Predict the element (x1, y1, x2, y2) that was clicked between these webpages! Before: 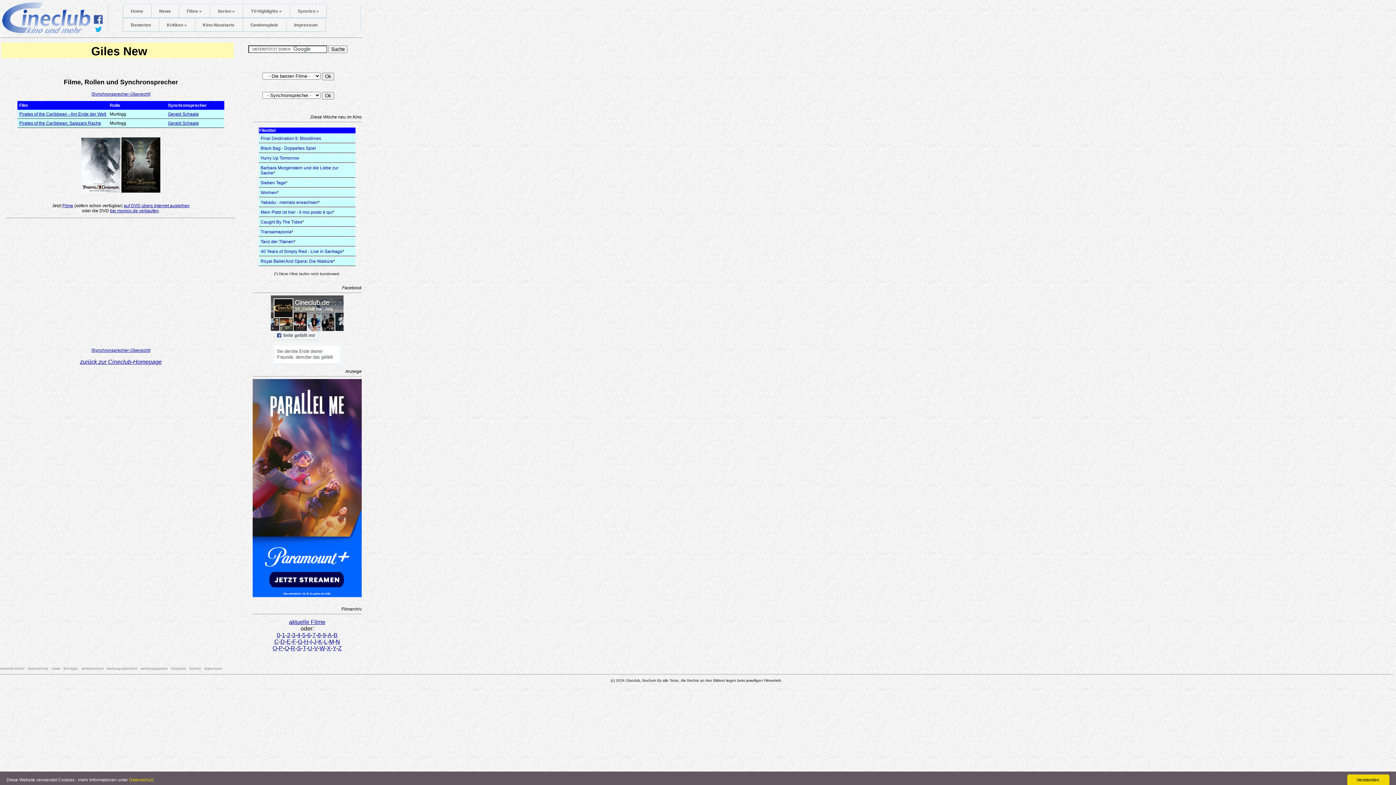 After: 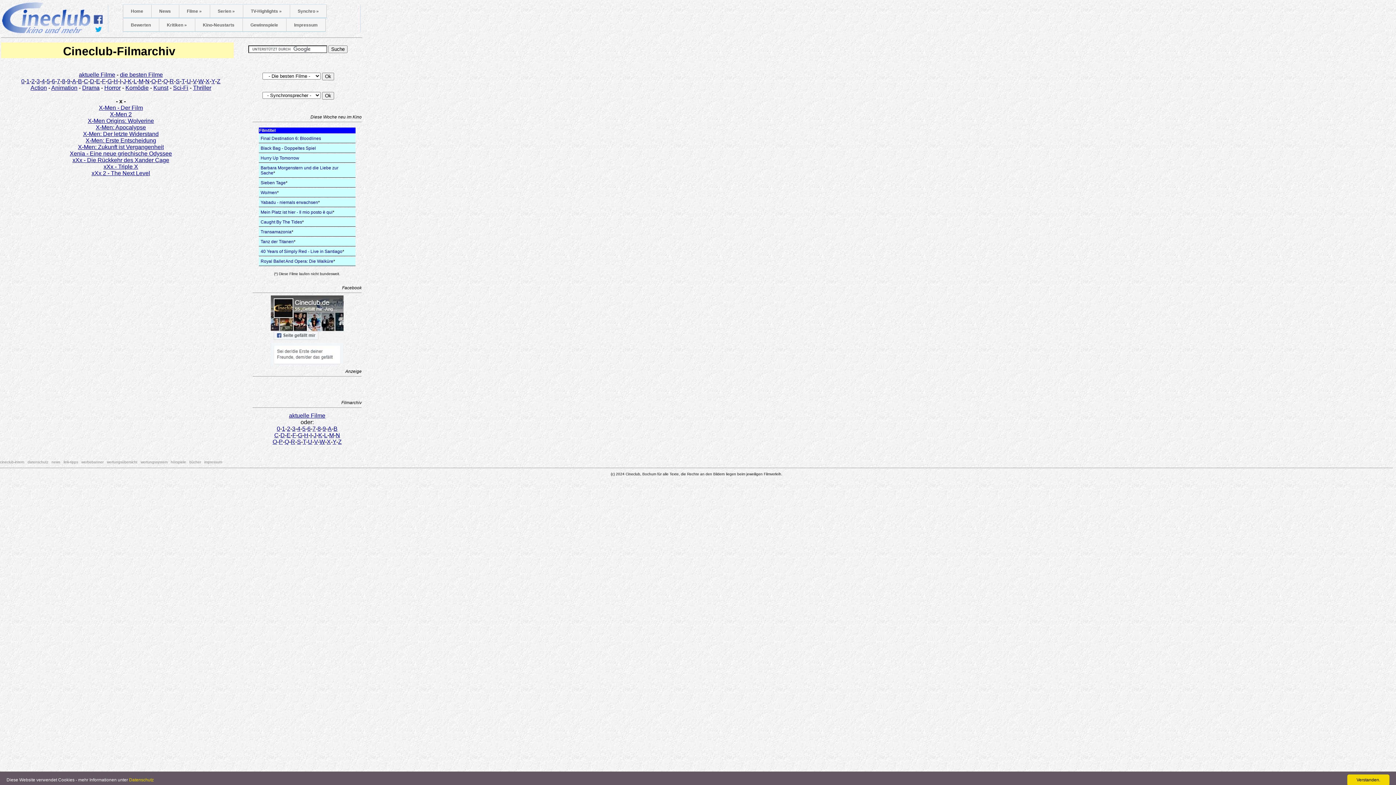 Action: label: X bbox: (326, 645, 330, 651)